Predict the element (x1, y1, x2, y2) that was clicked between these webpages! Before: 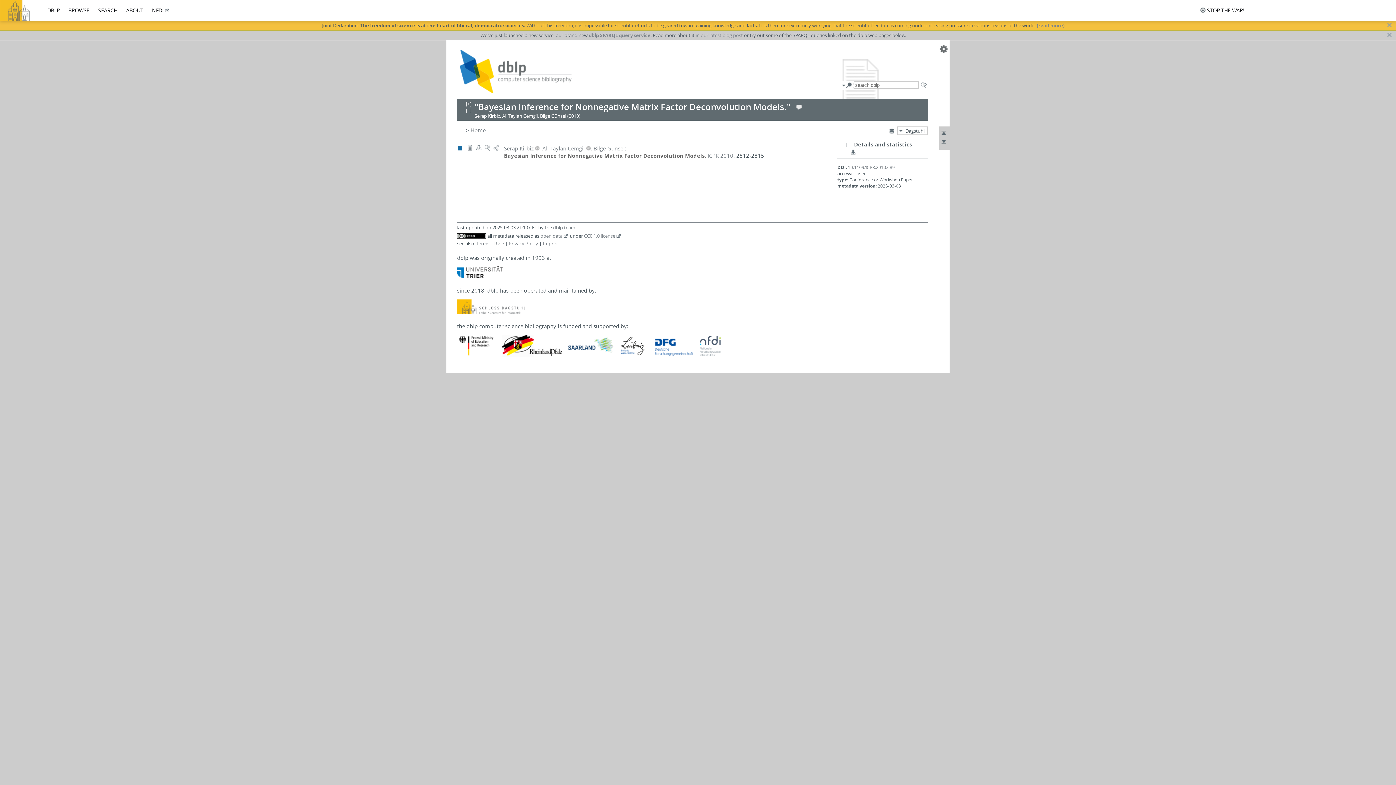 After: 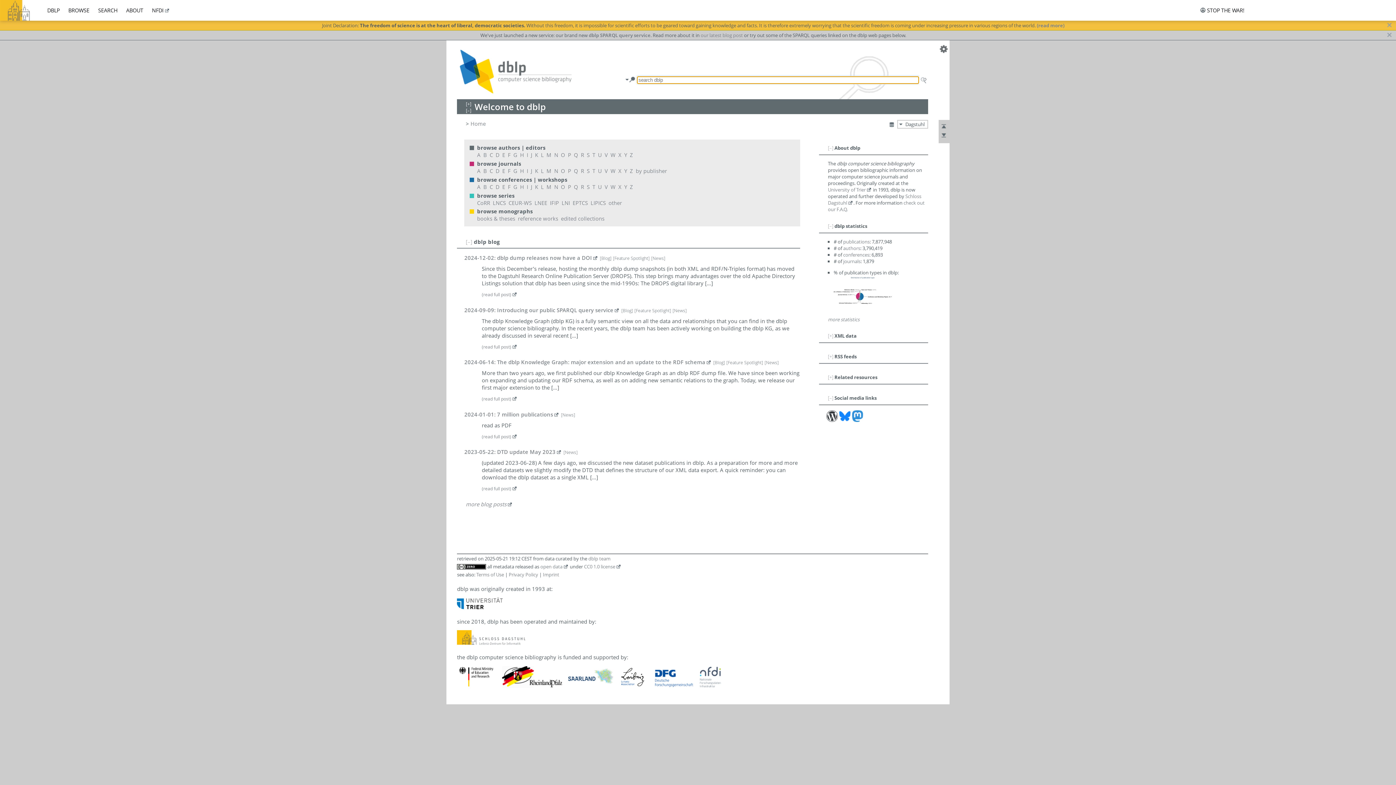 Action: label: DBLP bbox: (47, 6, 59, 13)